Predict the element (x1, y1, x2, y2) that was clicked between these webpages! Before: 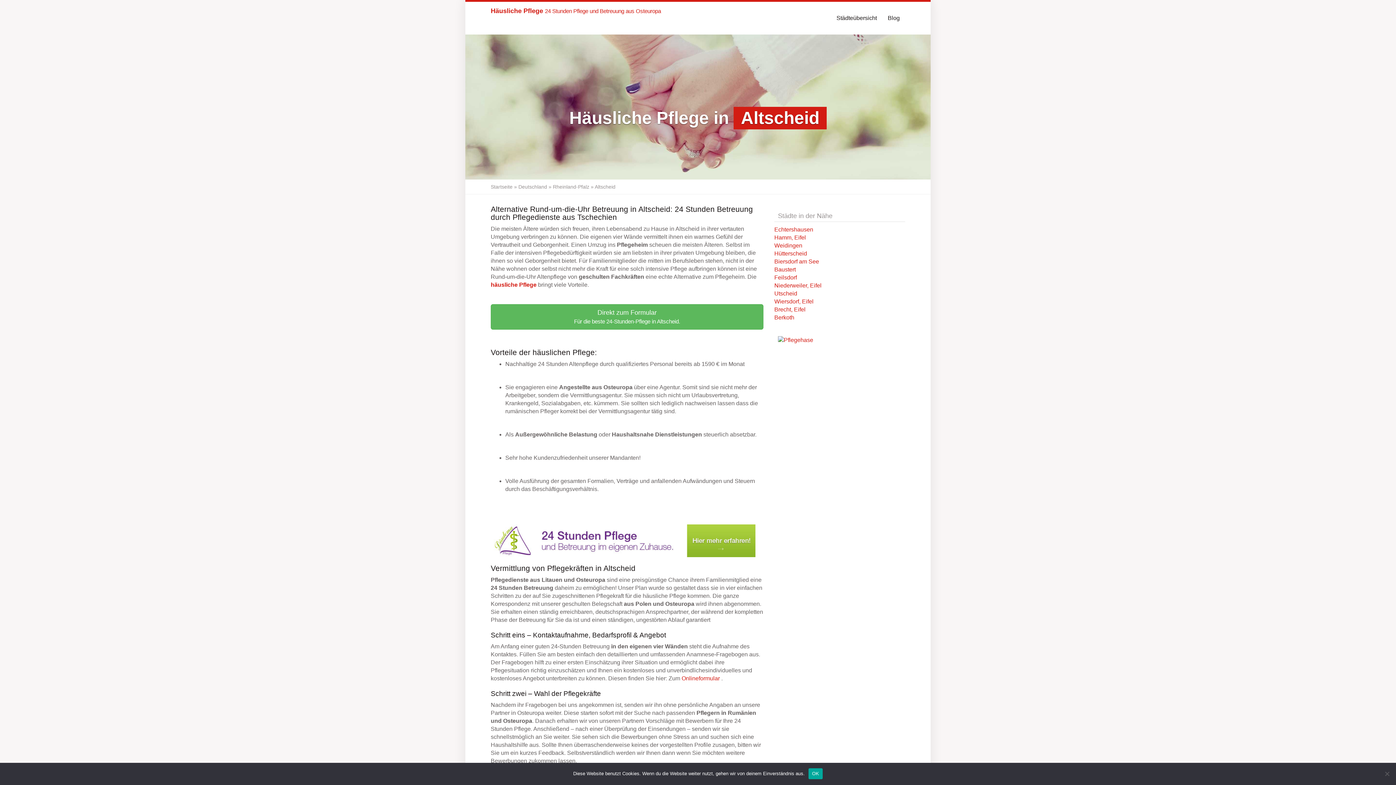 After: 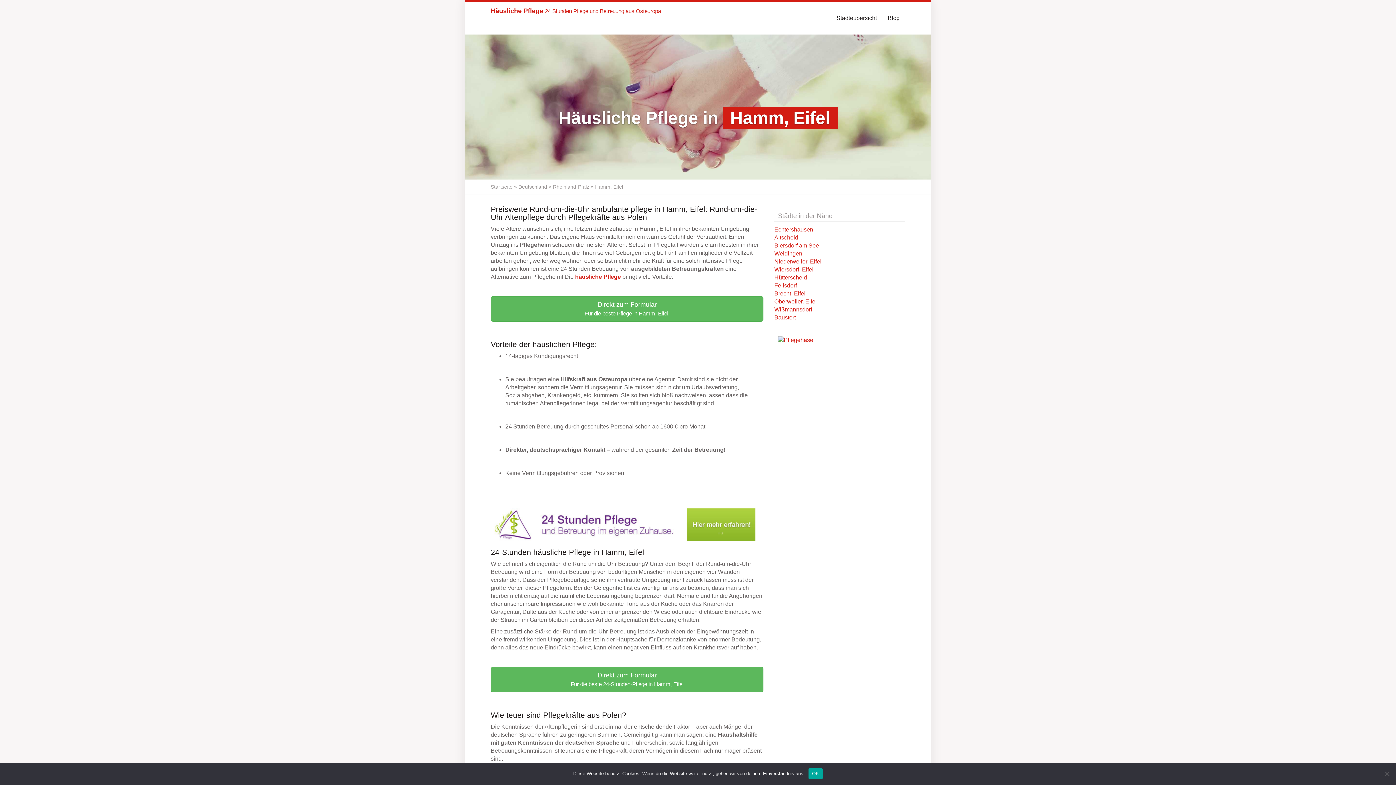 Action: bbox: (774, 234, 806, 240) label: Hamm, Eifel